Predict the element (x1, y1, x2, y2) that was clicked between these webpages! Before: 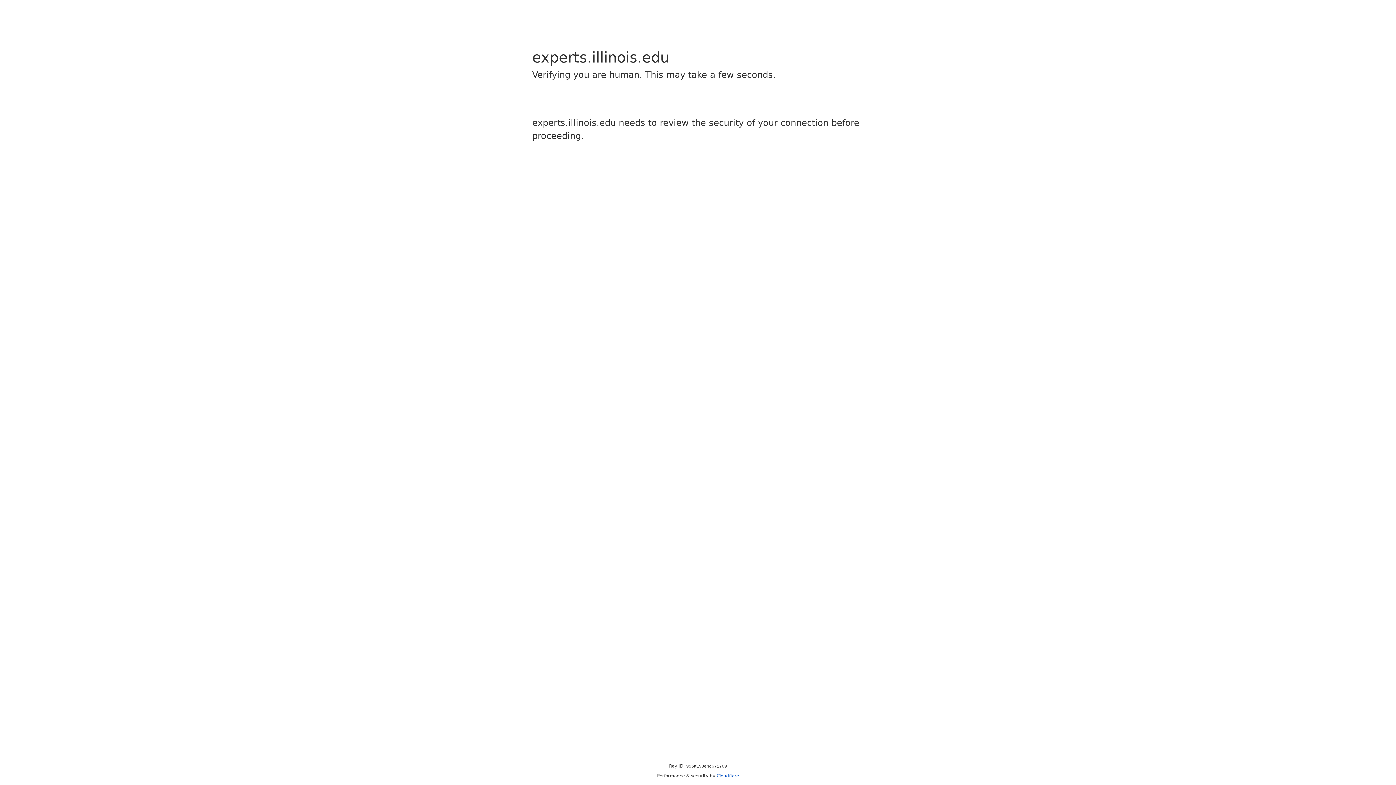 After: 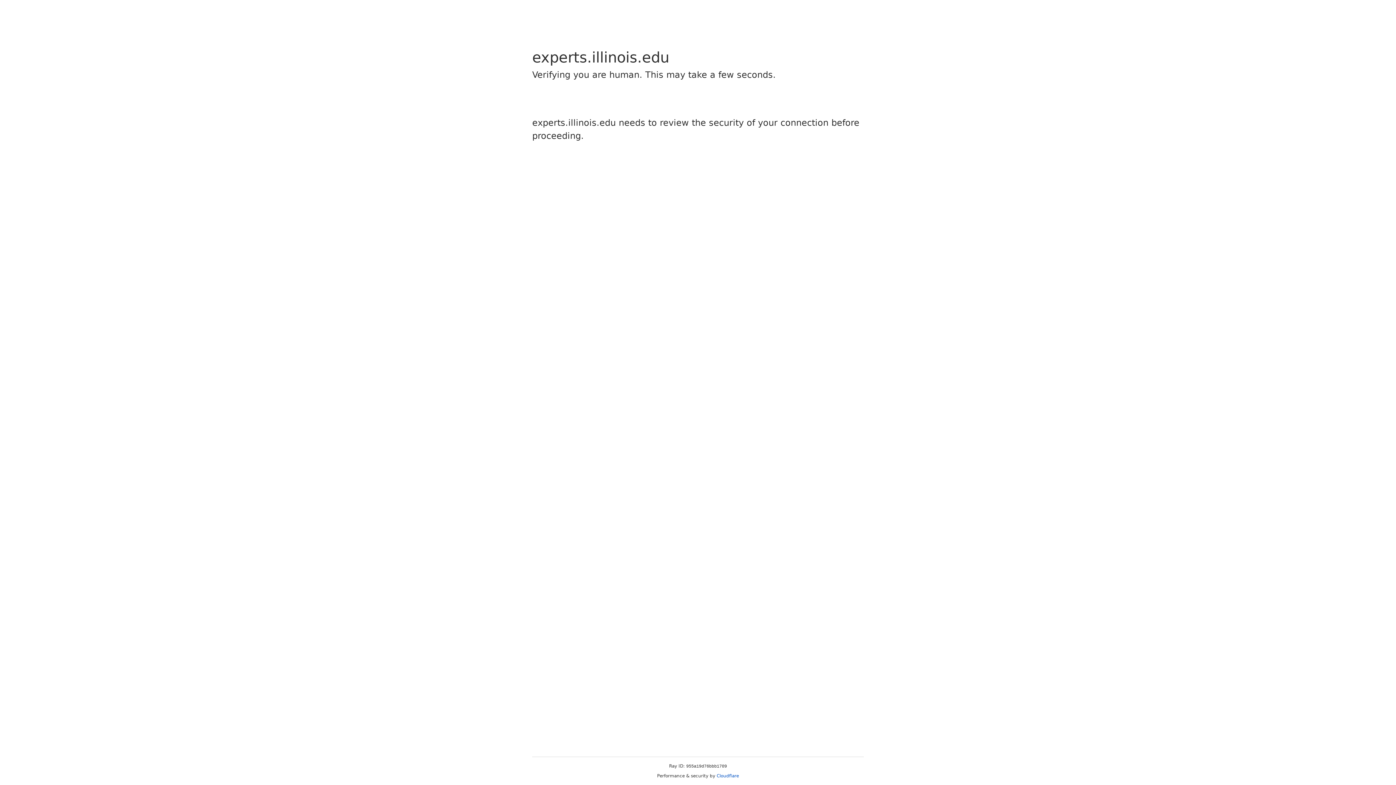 Action: label: Cloudflare bbox: (716, 773, 739, 778)